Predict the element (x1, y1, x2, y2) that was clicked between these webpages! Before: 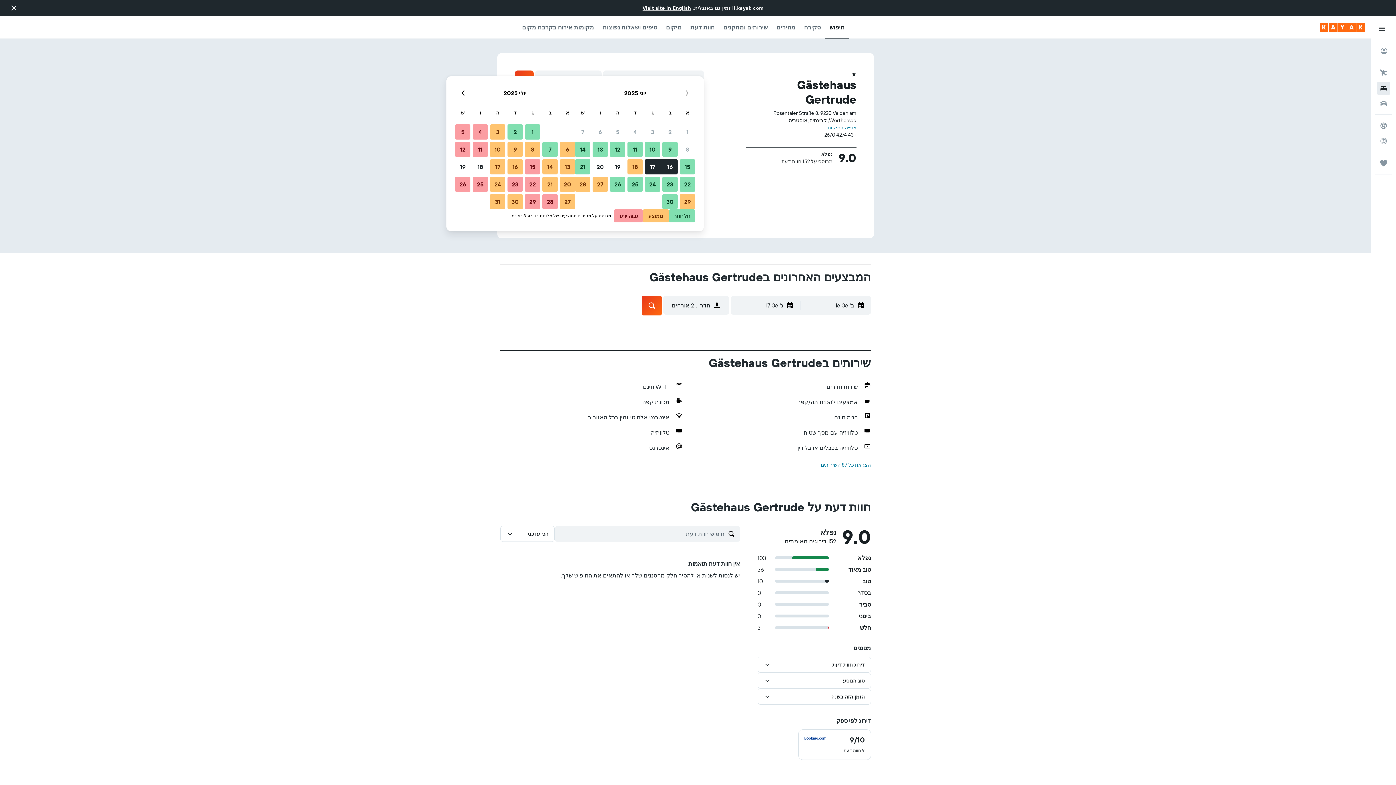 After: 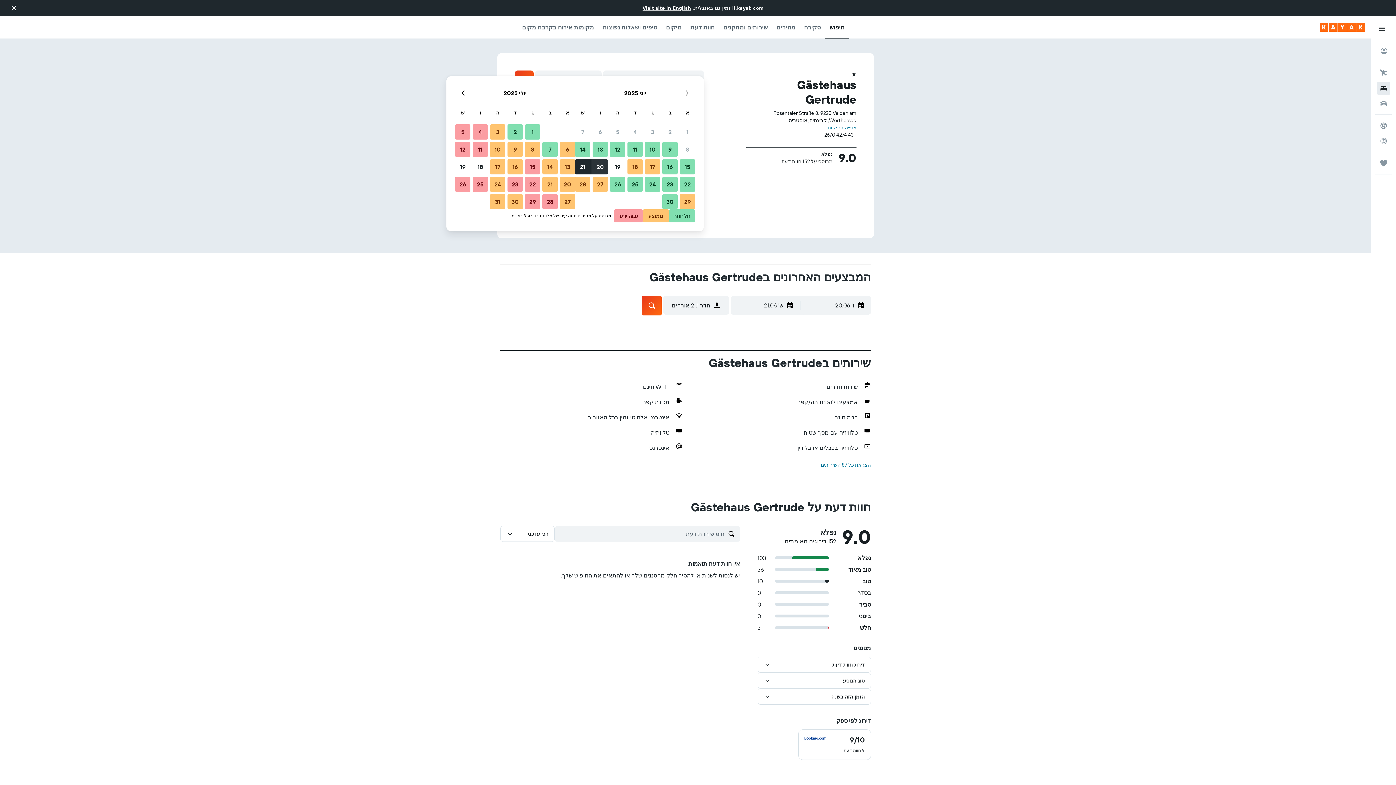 Action: bbox: (591, 158, 609, 175) label: 20 יוני, 2025